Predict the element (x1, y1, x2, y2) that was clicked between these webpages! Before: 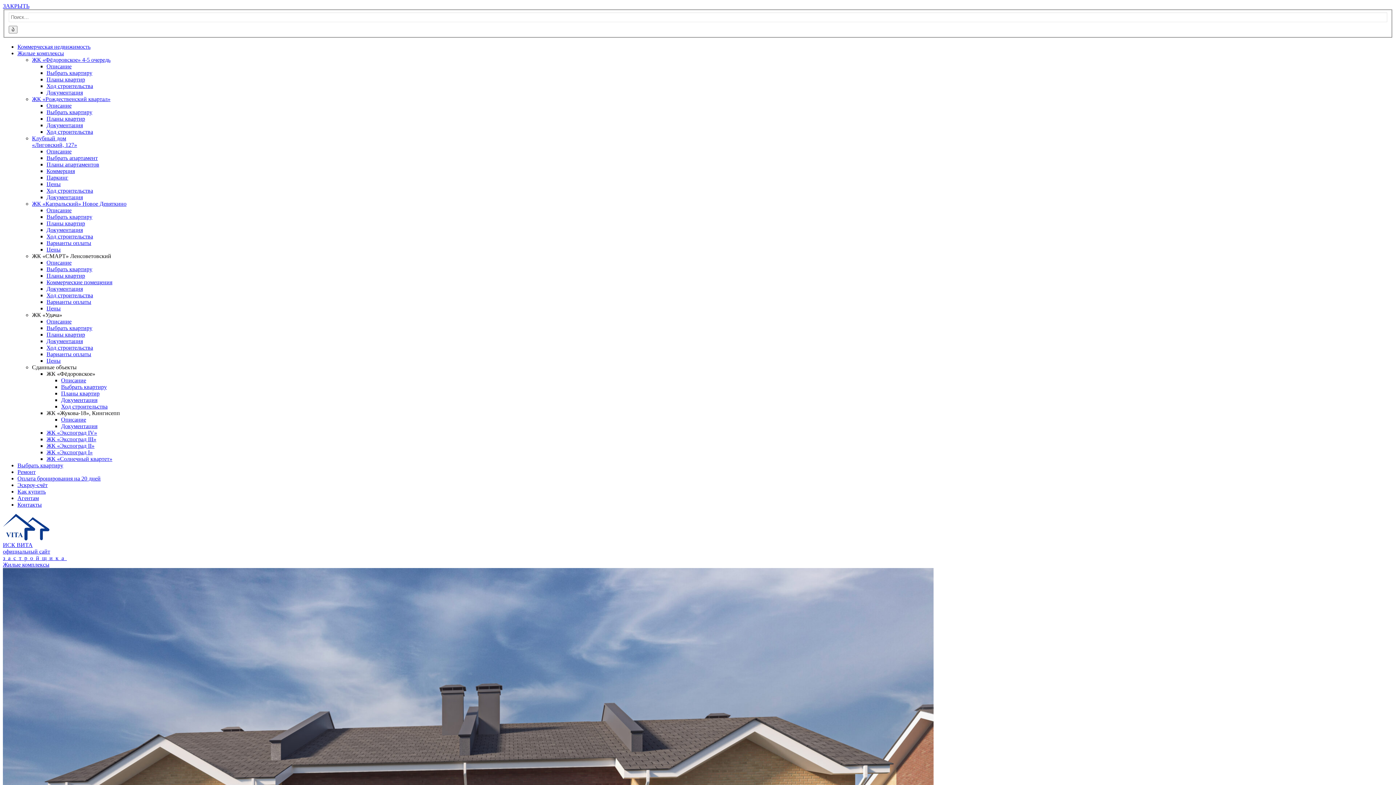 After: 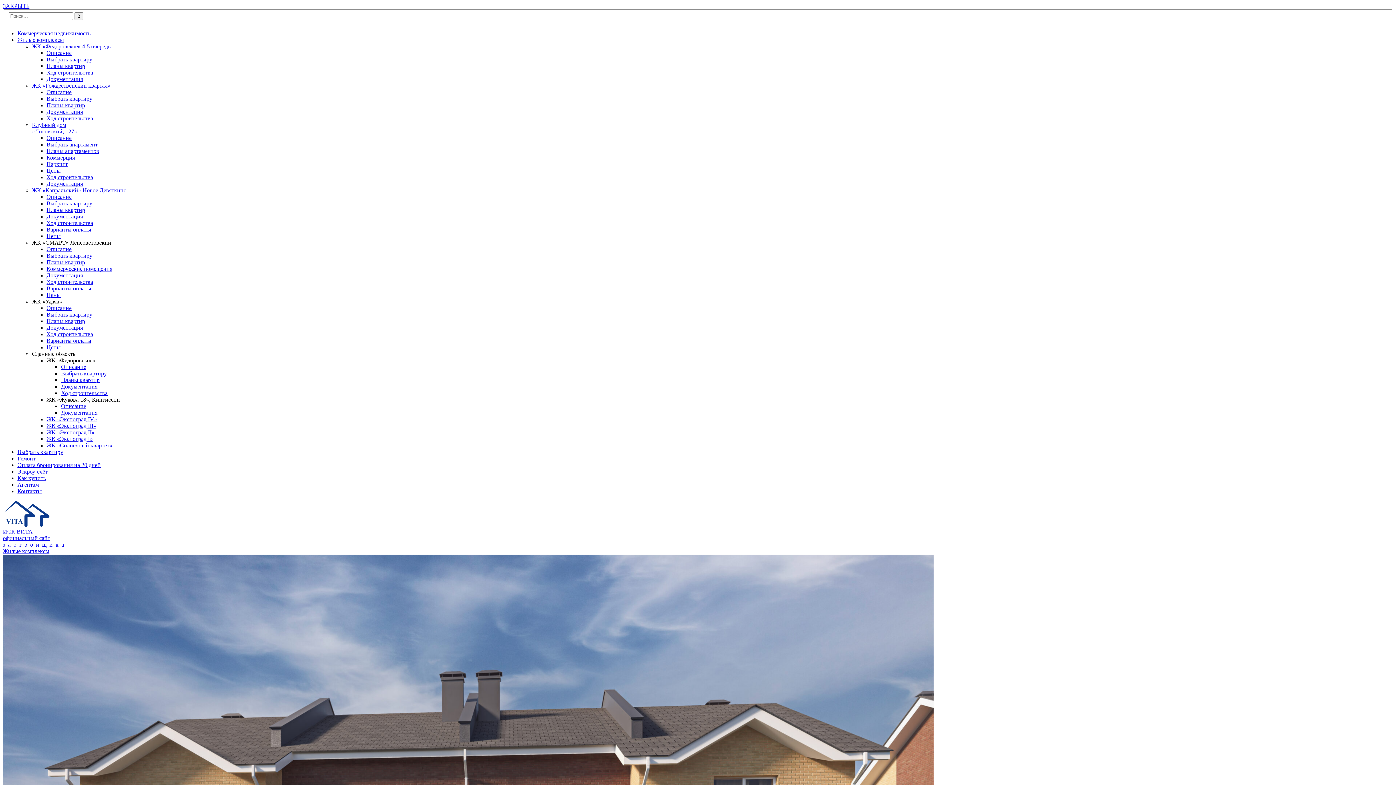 Action: bbox: (46, 82, 93, 88) label: Ход строительства